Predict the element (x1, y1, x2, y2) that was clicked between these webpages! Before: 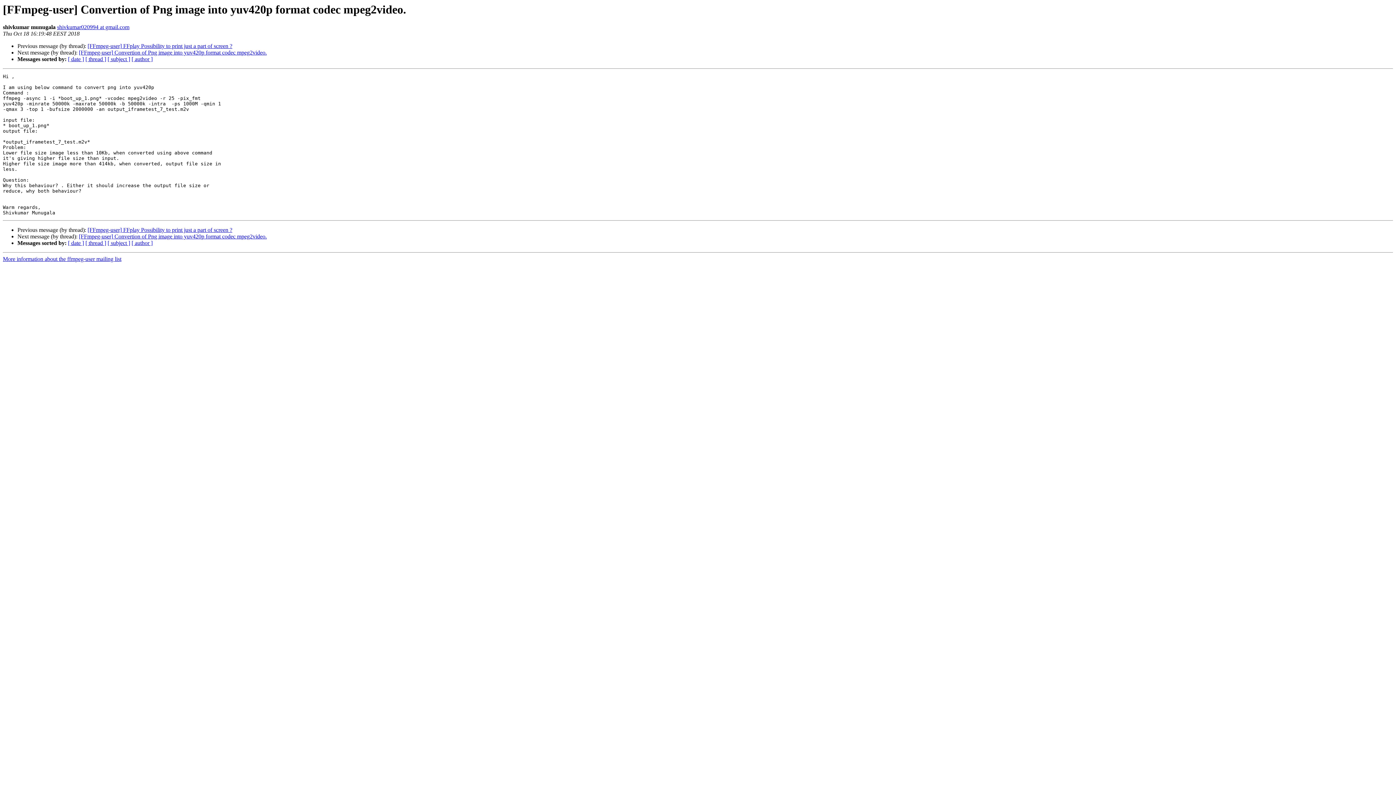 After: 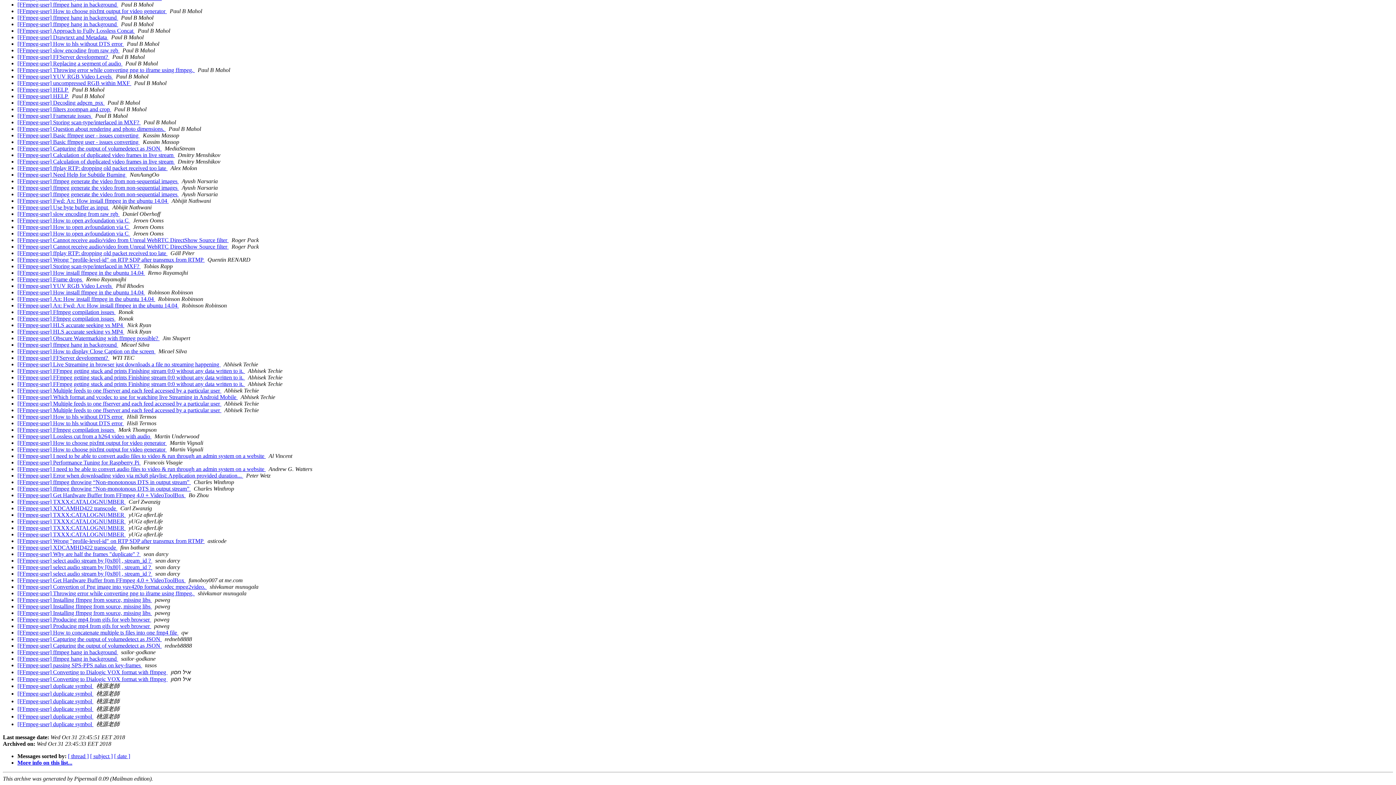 Action: bbox: (131, 240, 152, 246) label: [ author ]